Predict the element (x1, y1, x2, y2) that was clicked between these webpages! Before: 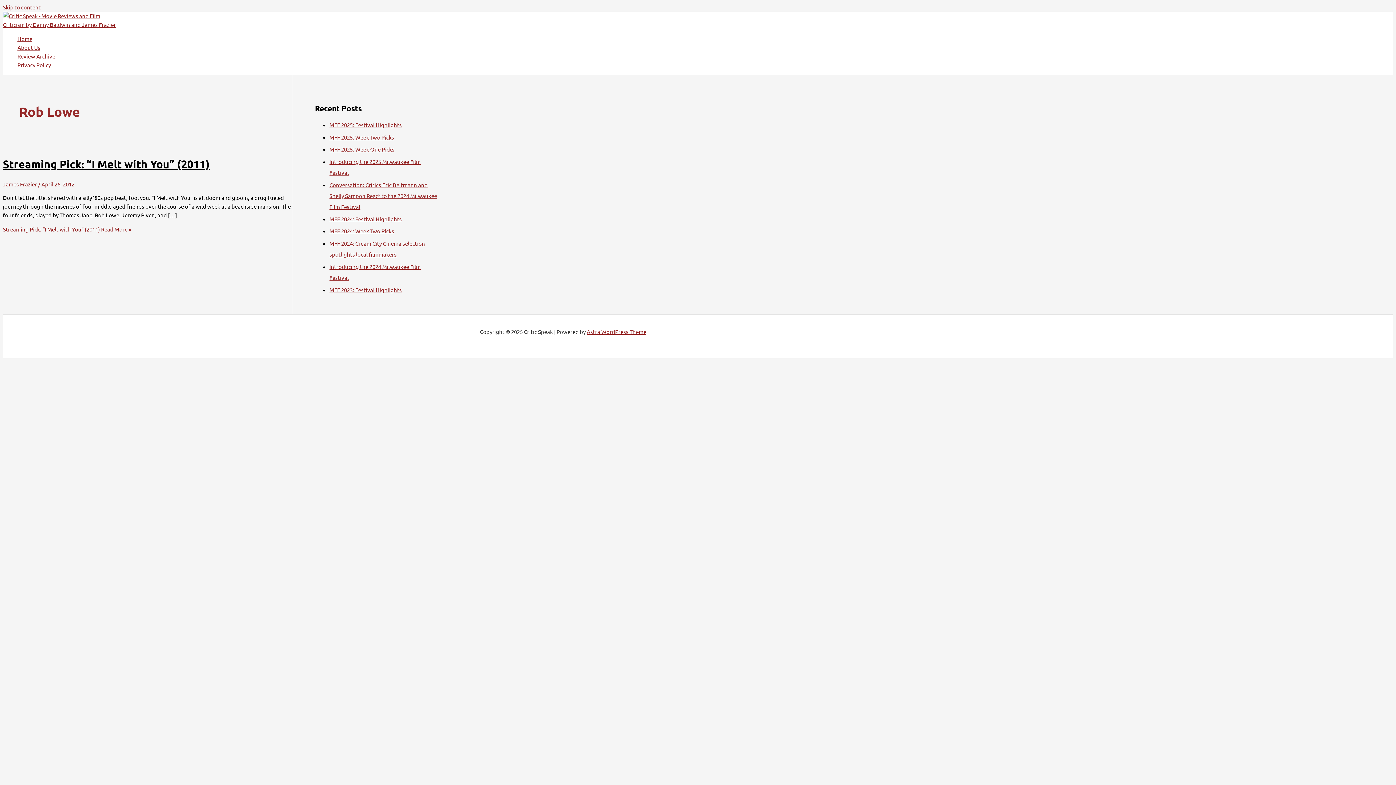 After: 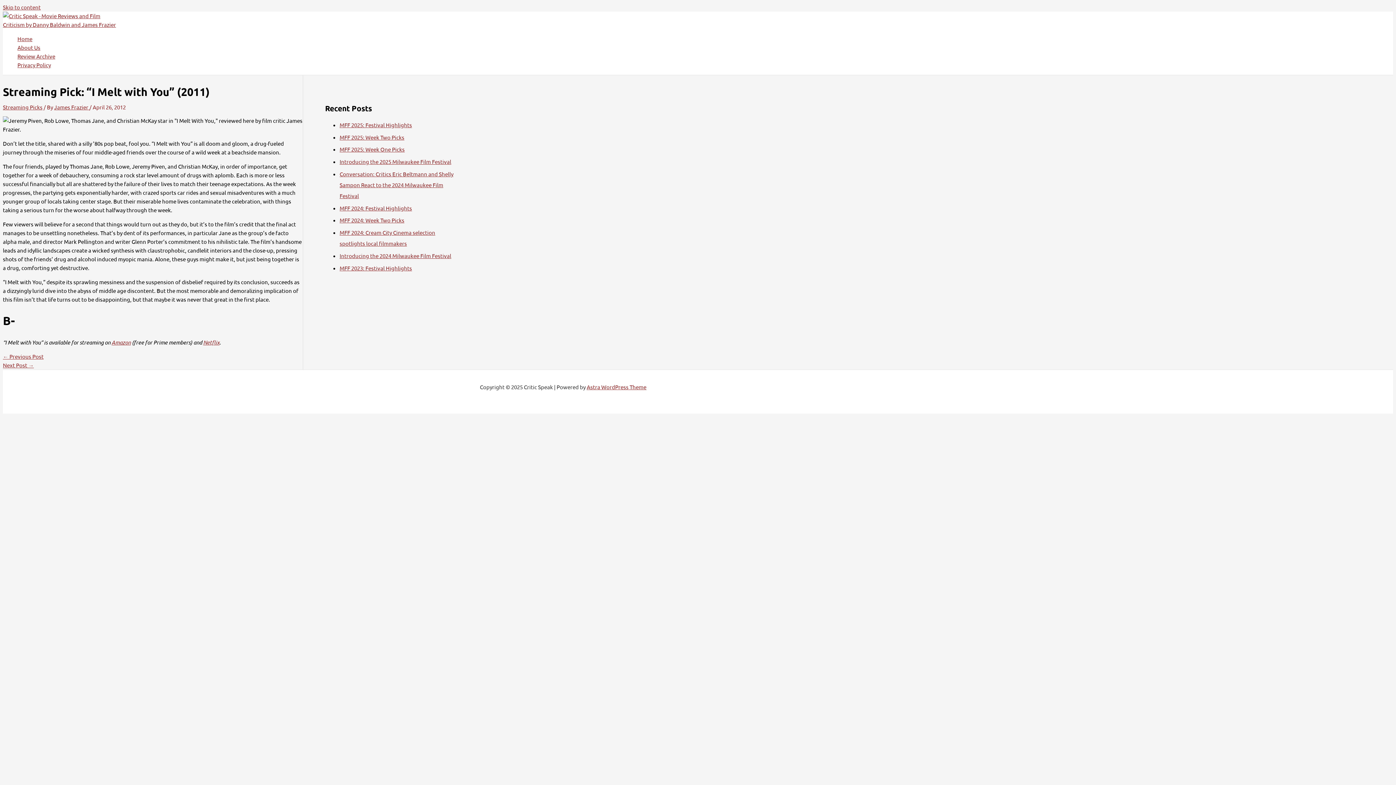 Action: bbox: (2, 225, 131, 232) label: Streaming Pick: “I Melt with You” (2011) Read More »